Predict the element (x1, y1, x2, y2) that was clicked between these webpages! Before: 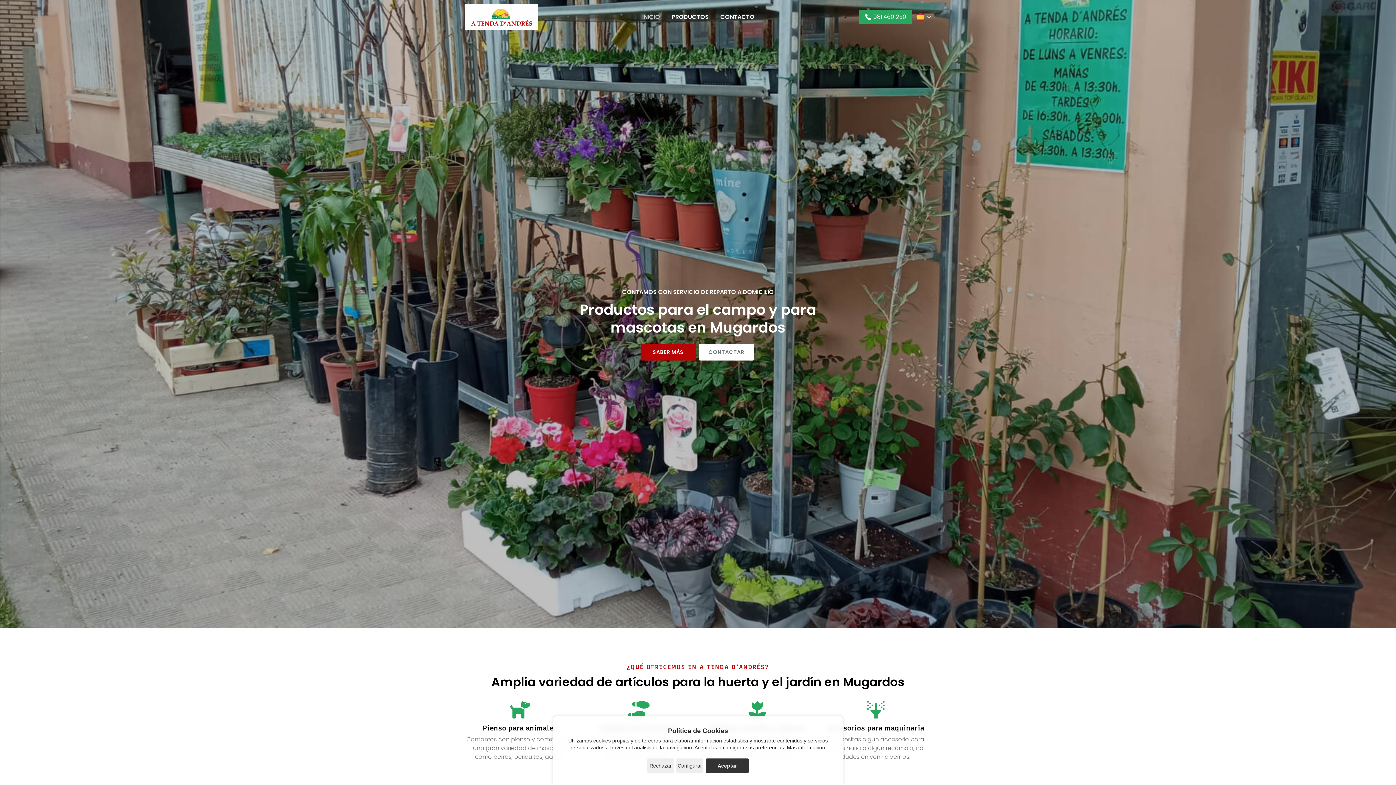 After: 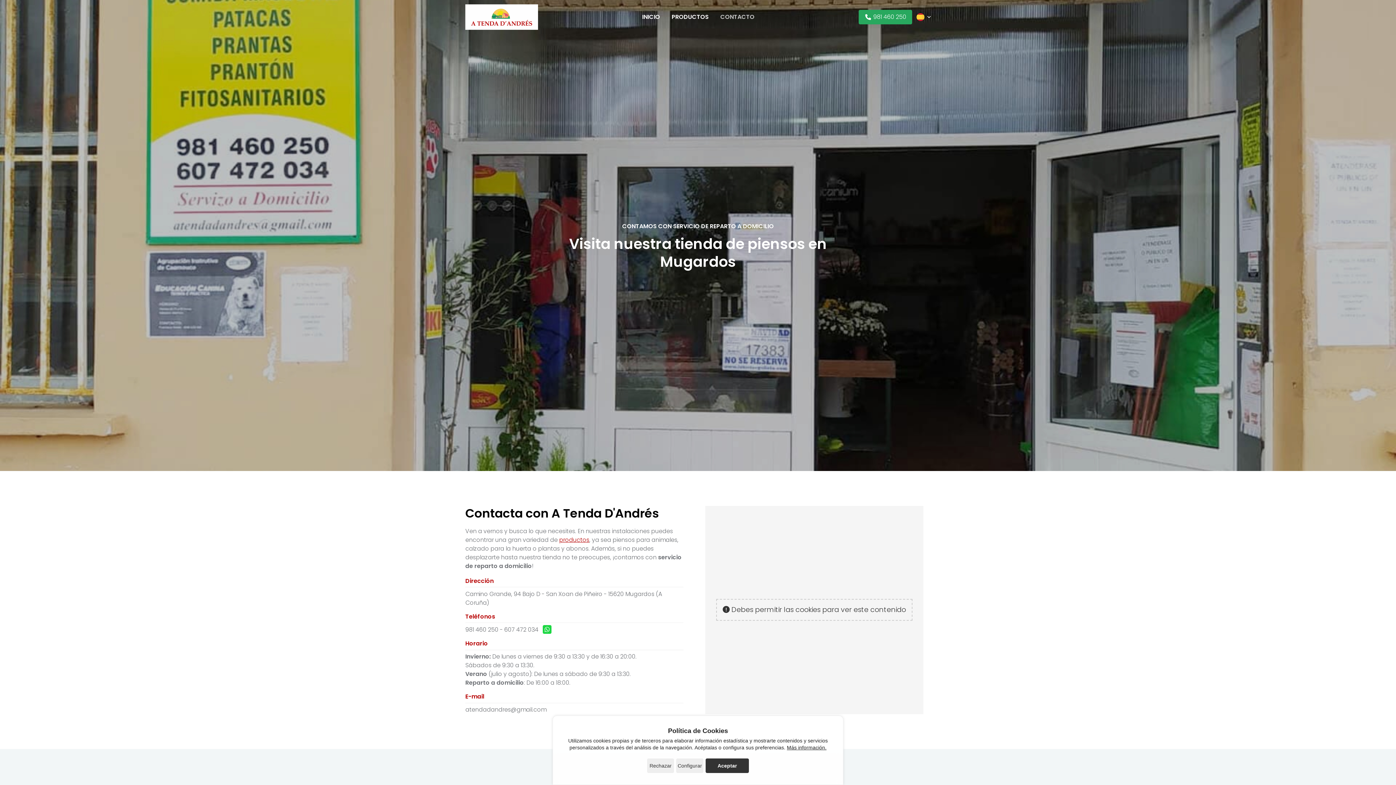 Action: bbox: (719, 11, 756, 22) label: CONTACTO